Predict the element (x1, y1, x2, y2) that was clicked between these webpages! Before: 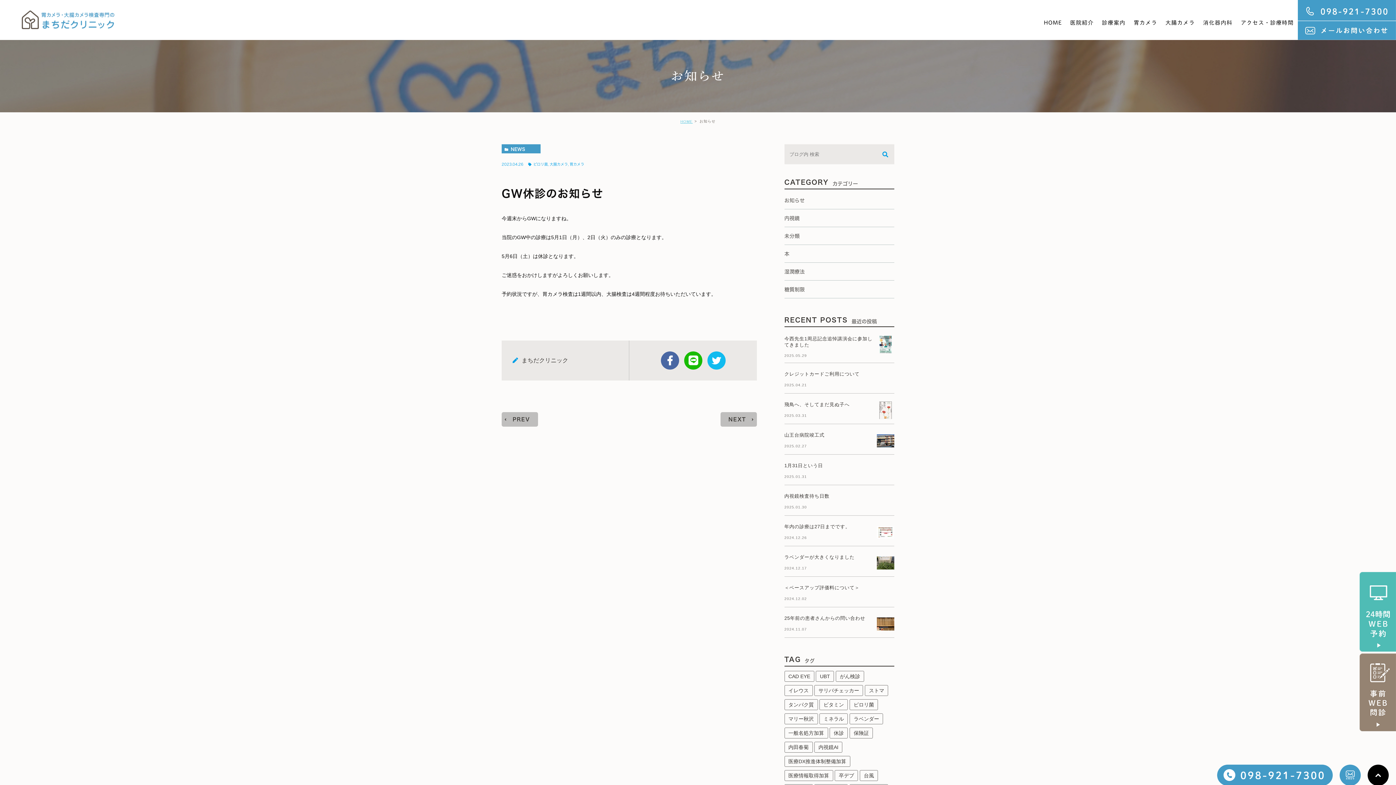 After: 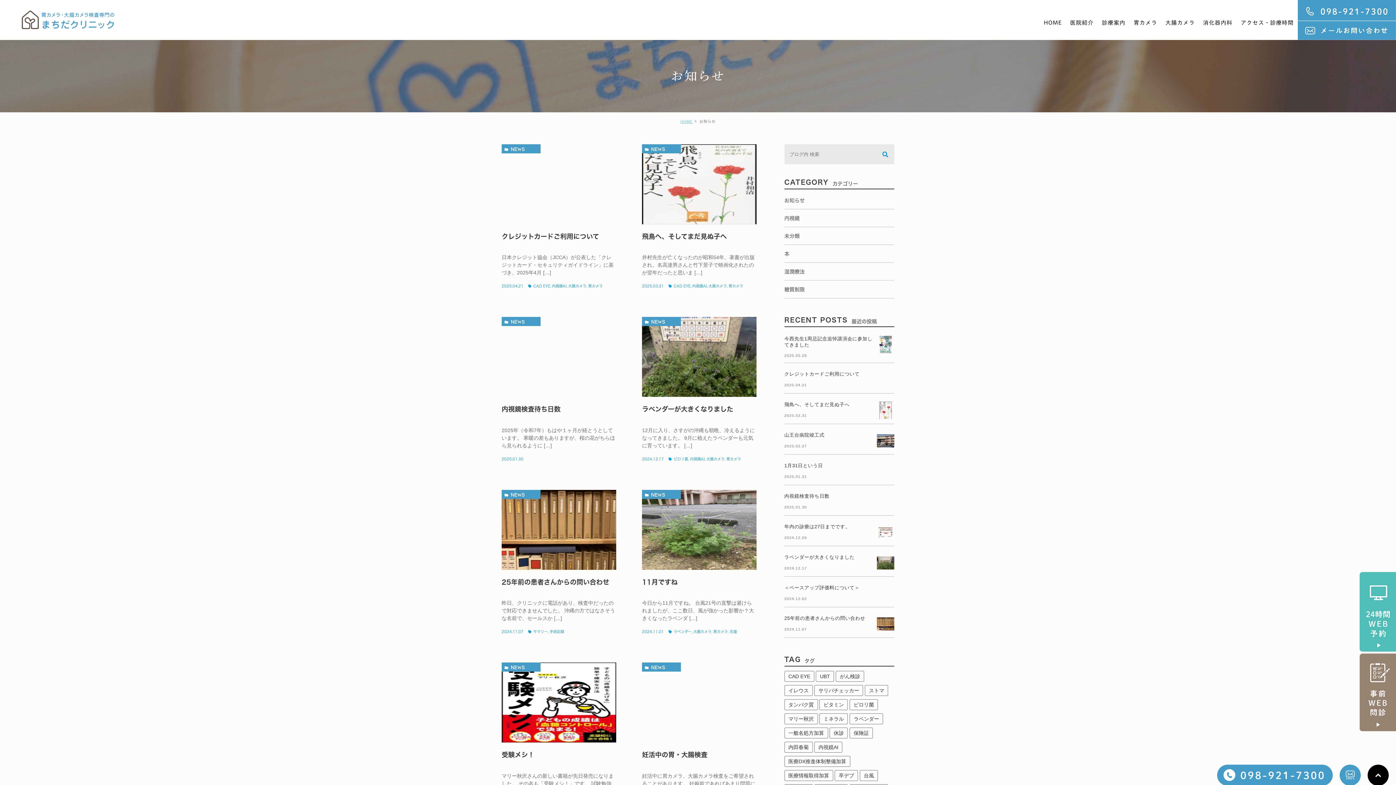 Action: label: 内視鏡 bbox: (784, 216, 894, 221)